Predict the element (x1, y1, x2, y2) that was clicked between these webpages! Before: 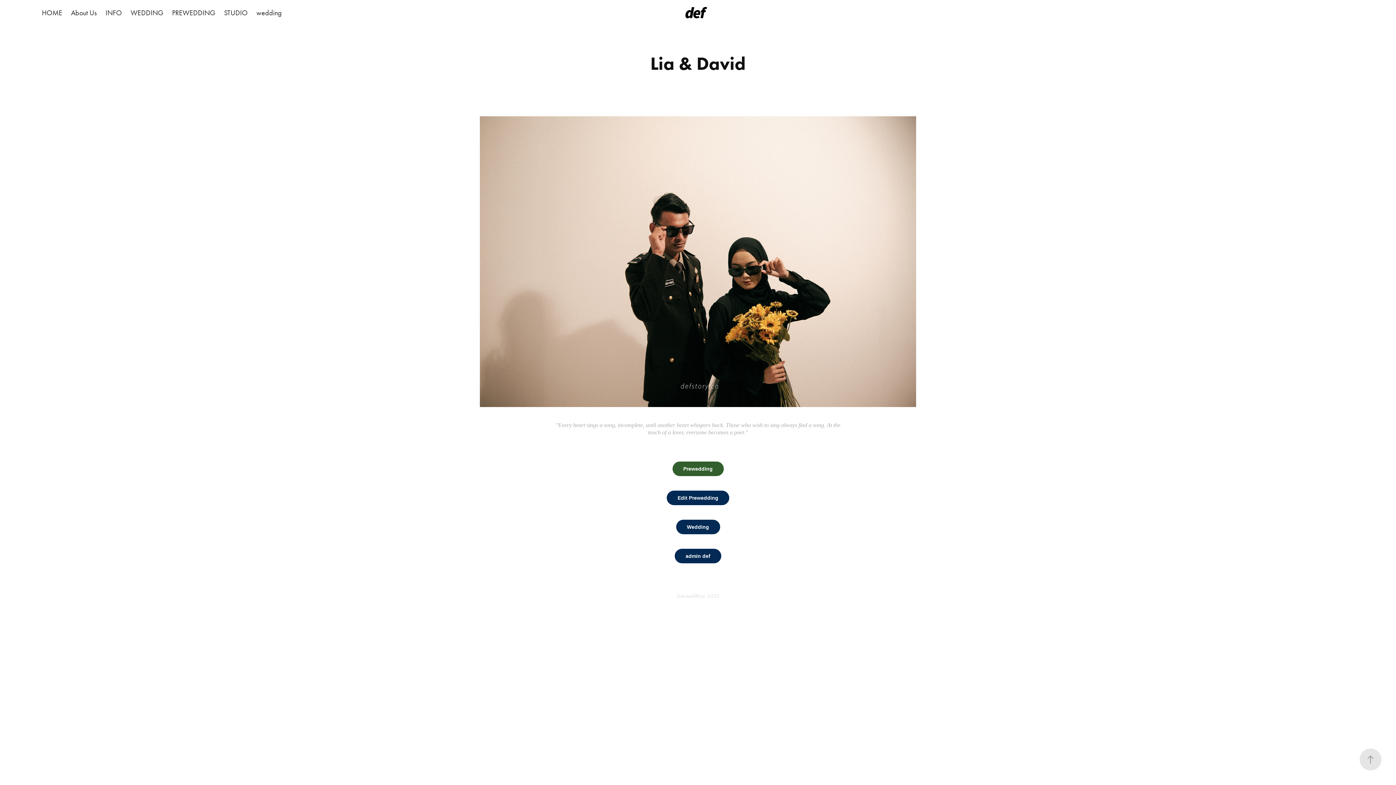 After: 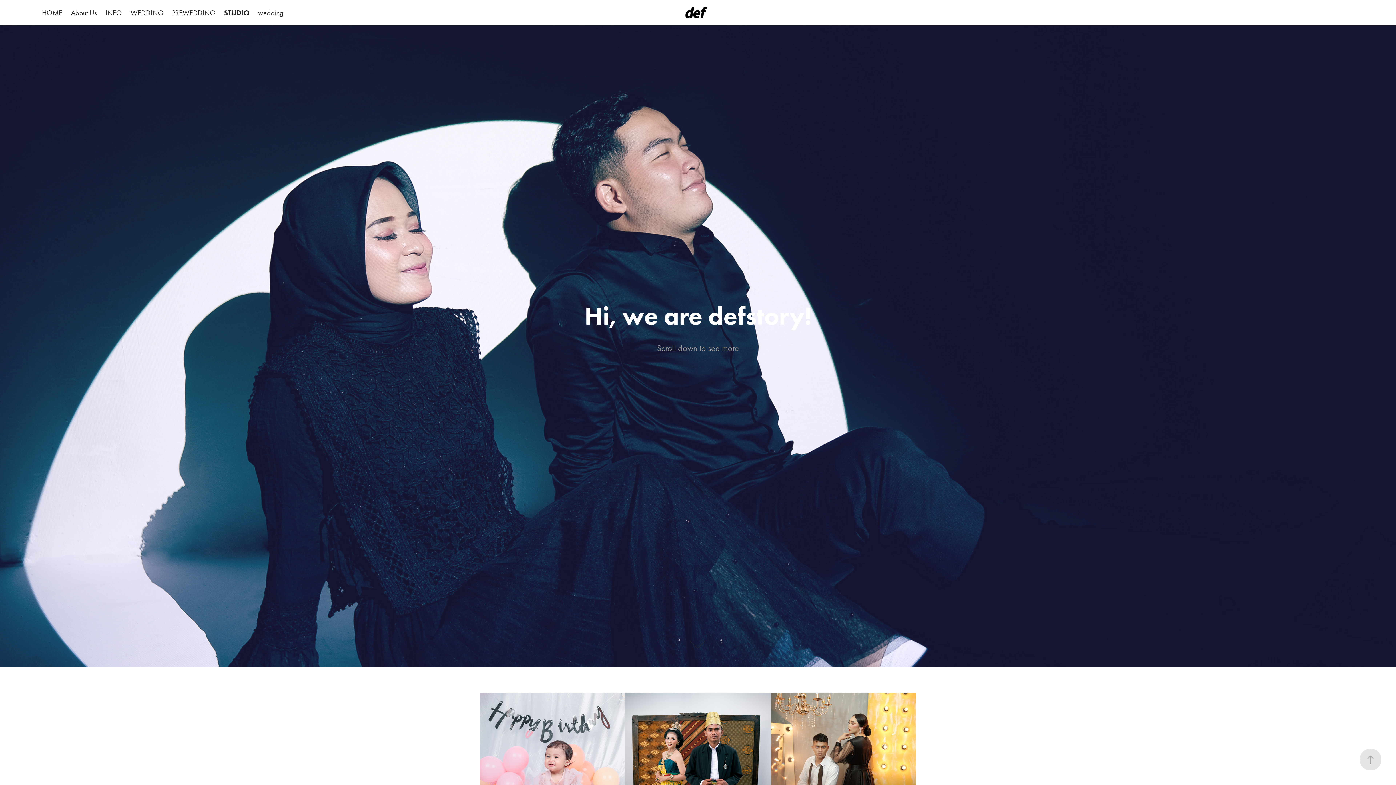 Action: bbox: (224, 8, 247, 17) label: STUDIO